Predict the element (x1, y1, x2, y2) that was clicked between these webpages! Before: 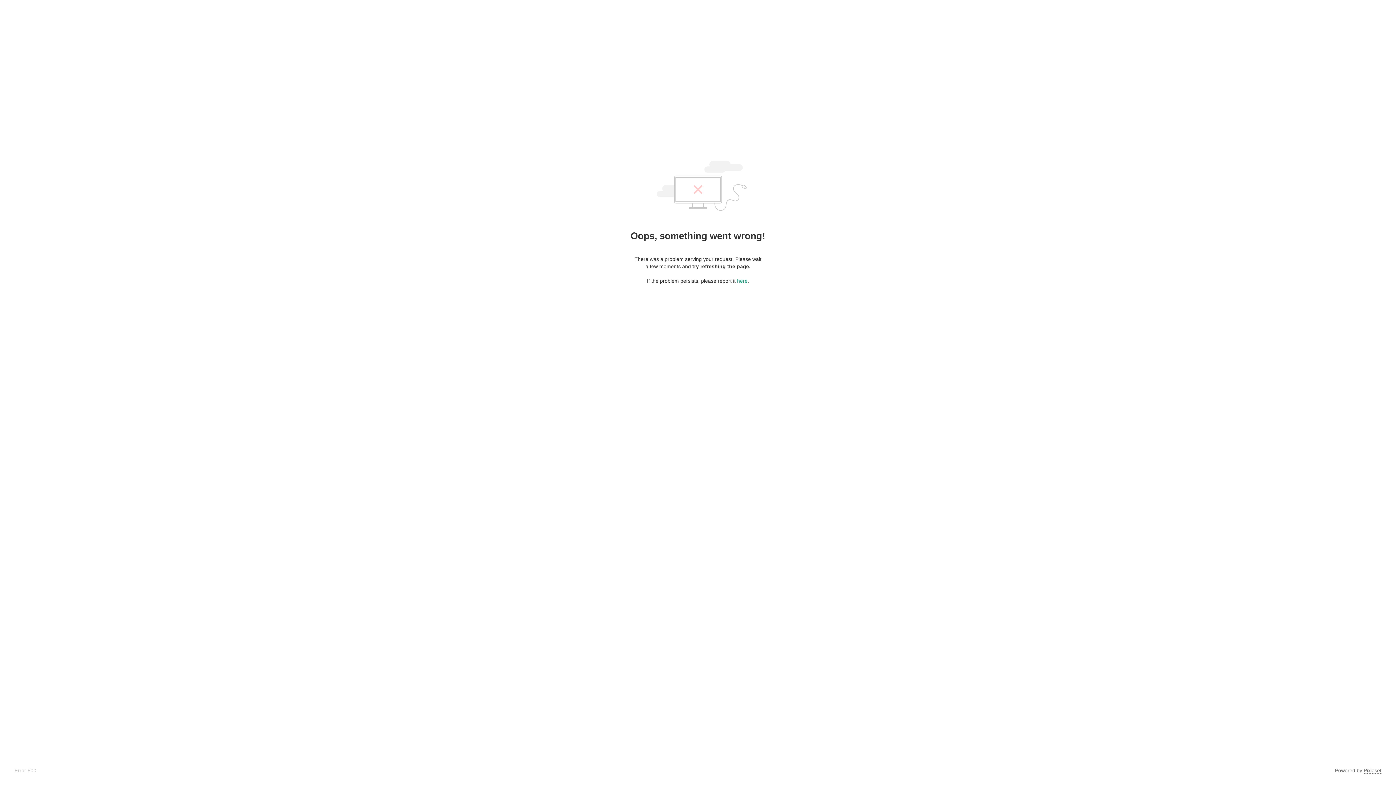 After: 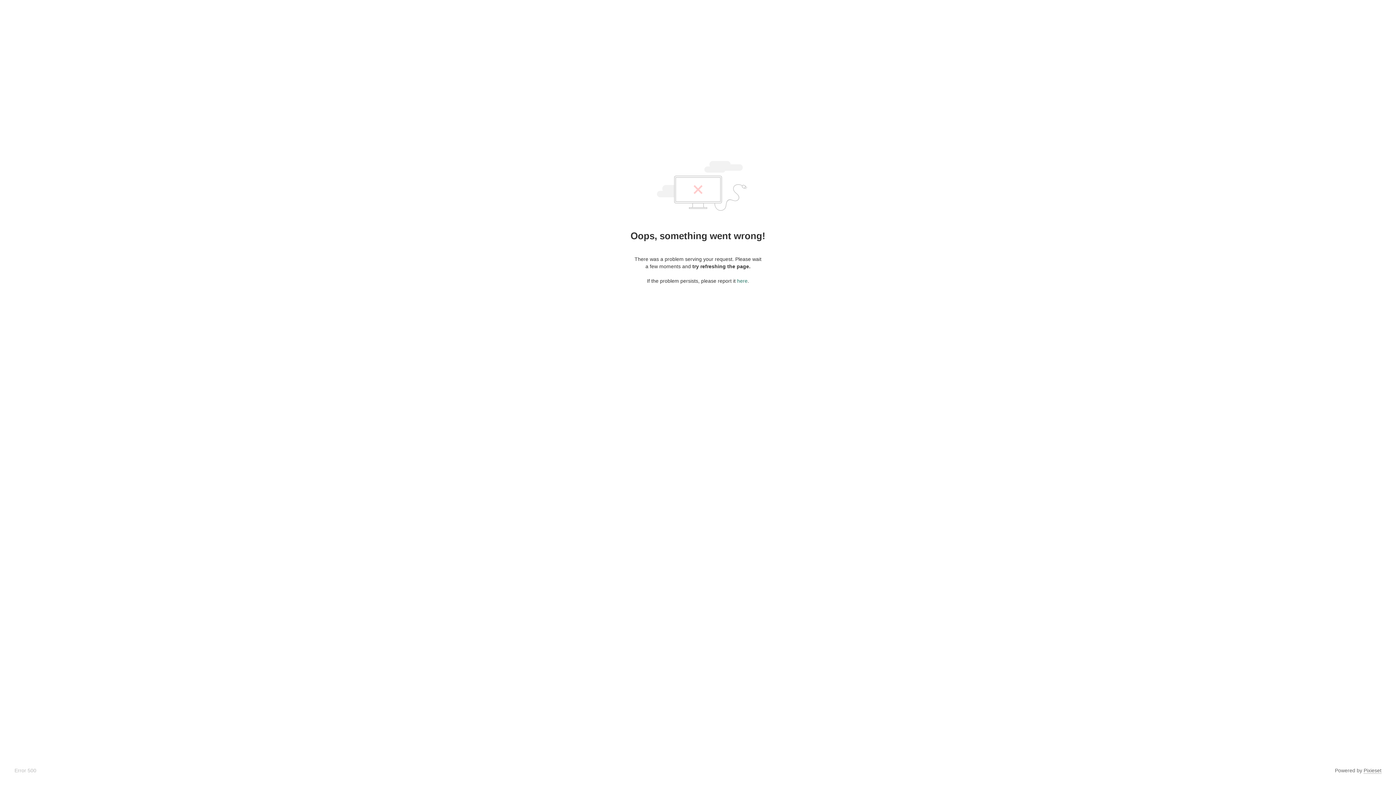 Action: label: here bbox: (737, 278, 747, 284)